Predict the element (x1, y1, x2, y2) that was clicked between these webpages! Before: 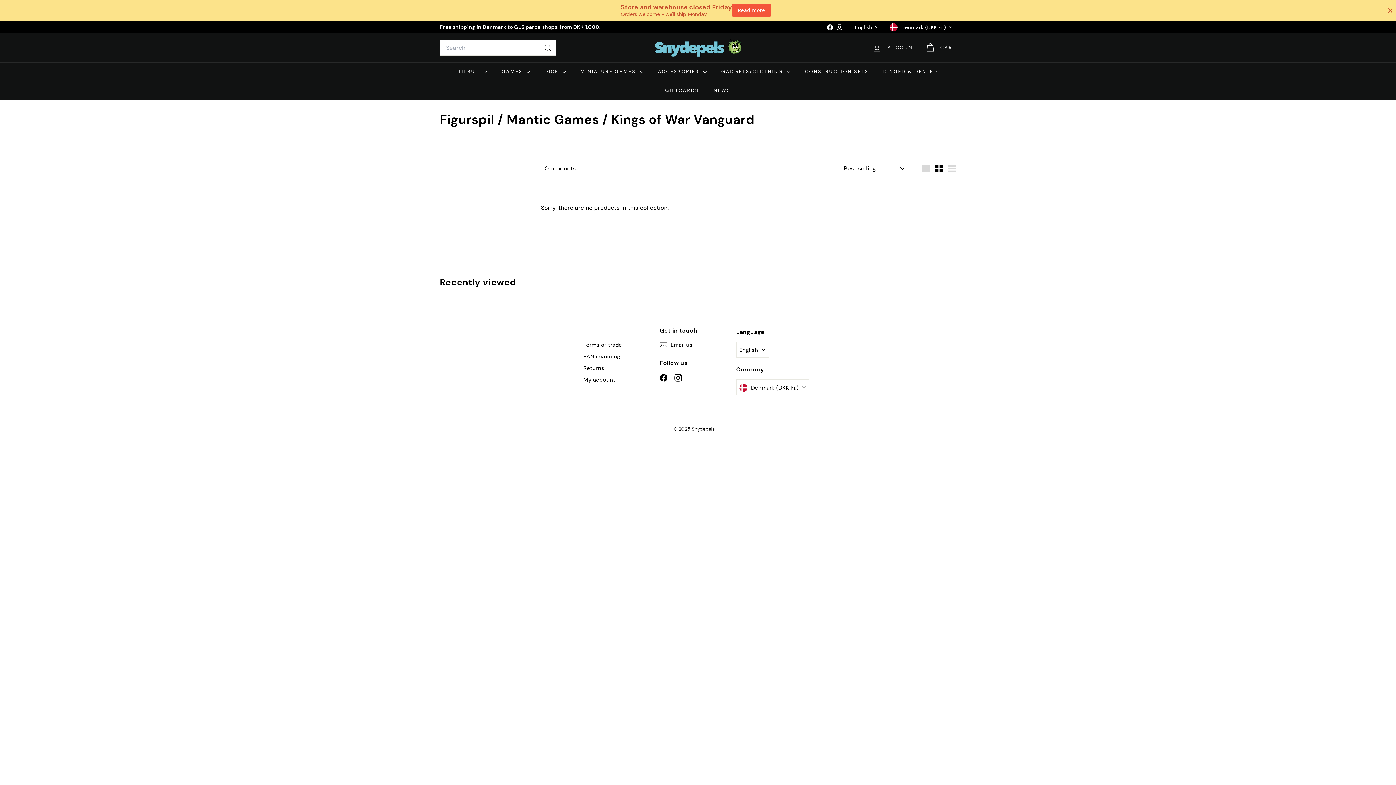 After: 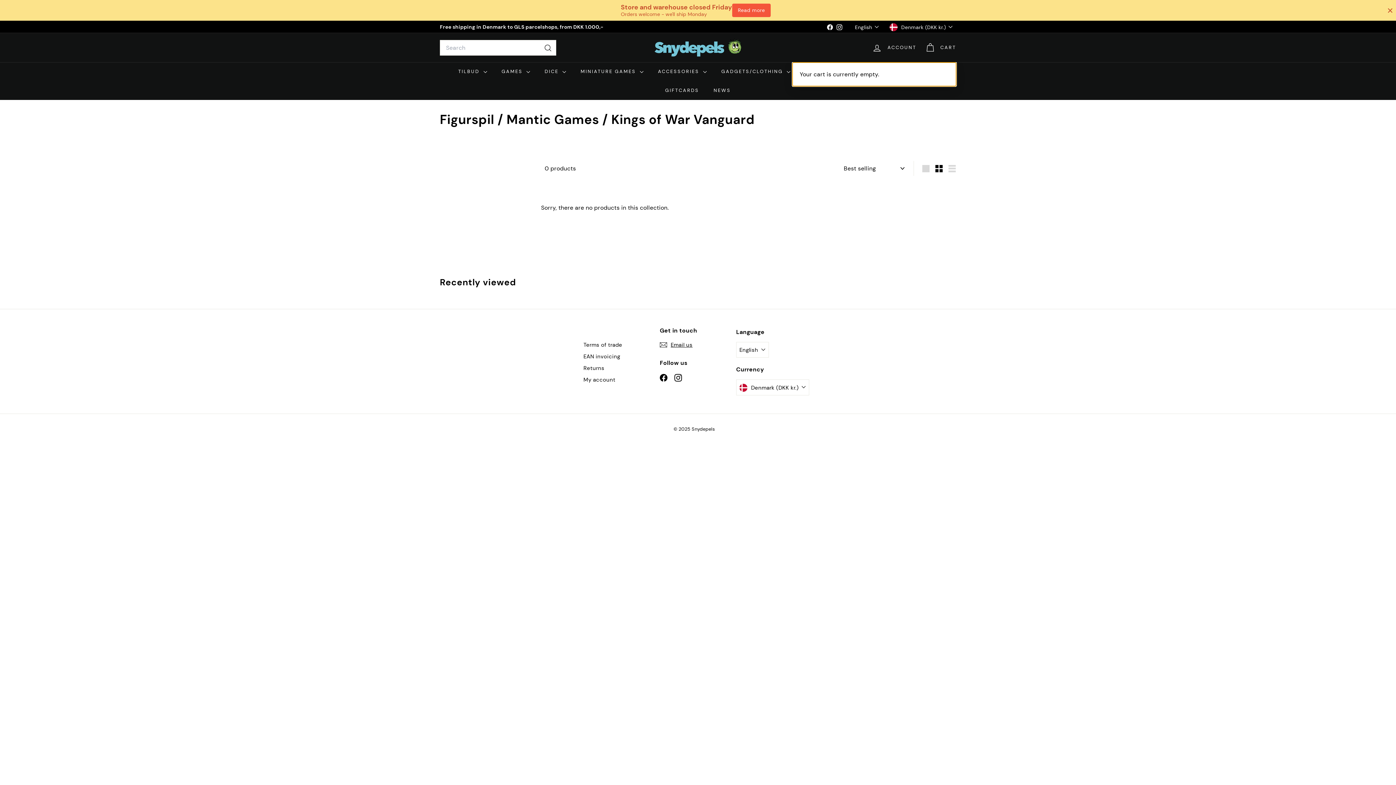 Action: label: 


Cart

 bbox: (920, 36, 960, 58)